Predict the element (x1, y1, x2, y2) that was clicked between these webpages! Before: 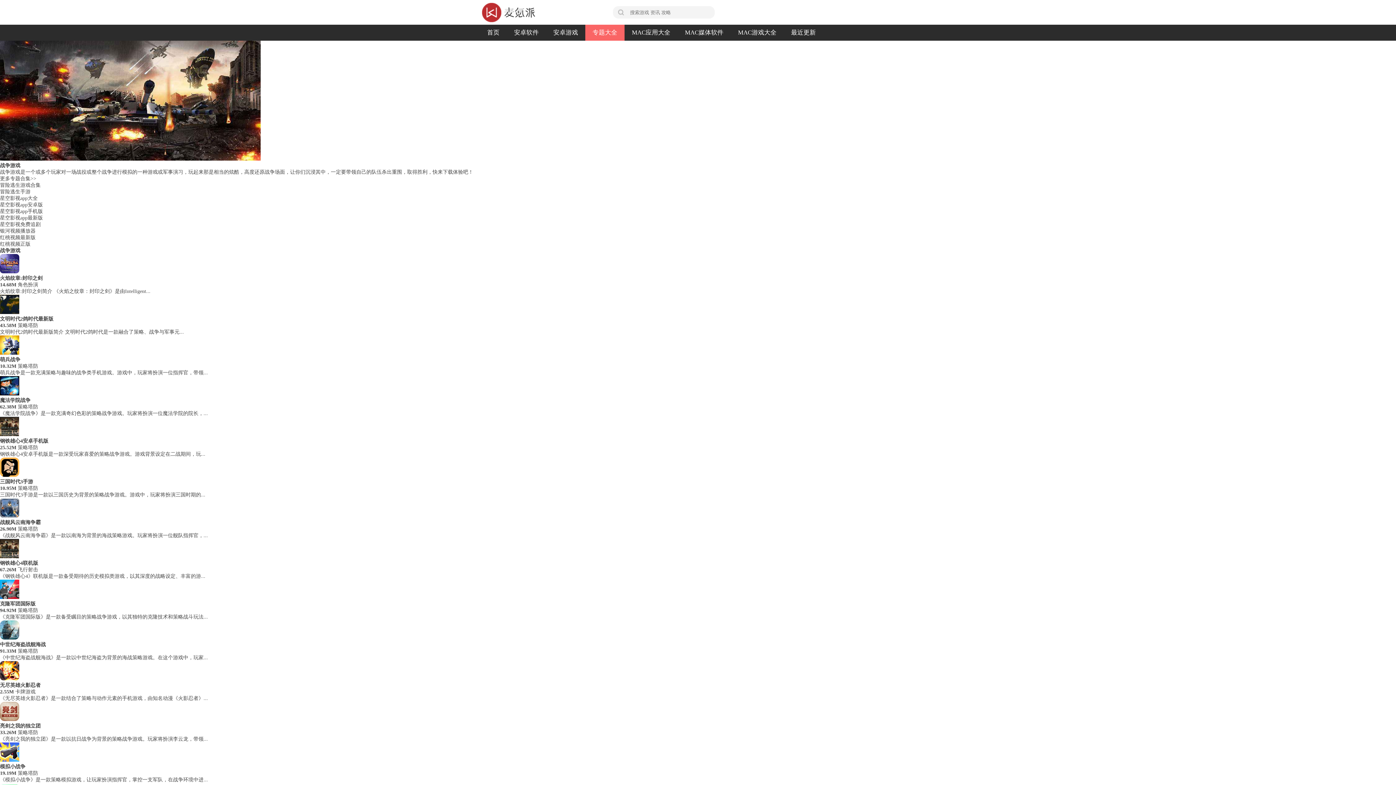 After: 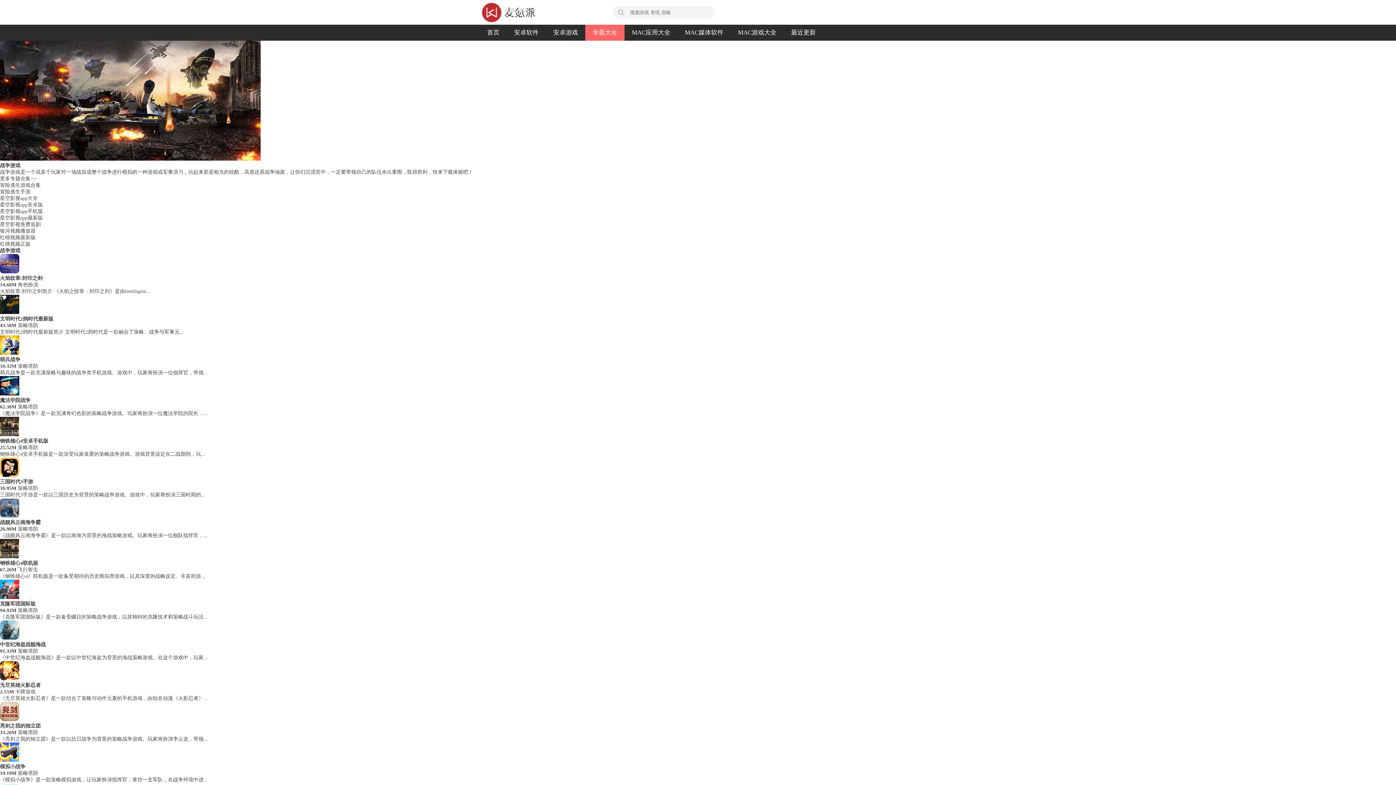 Action: bbox: (0, 717, 19, 722)